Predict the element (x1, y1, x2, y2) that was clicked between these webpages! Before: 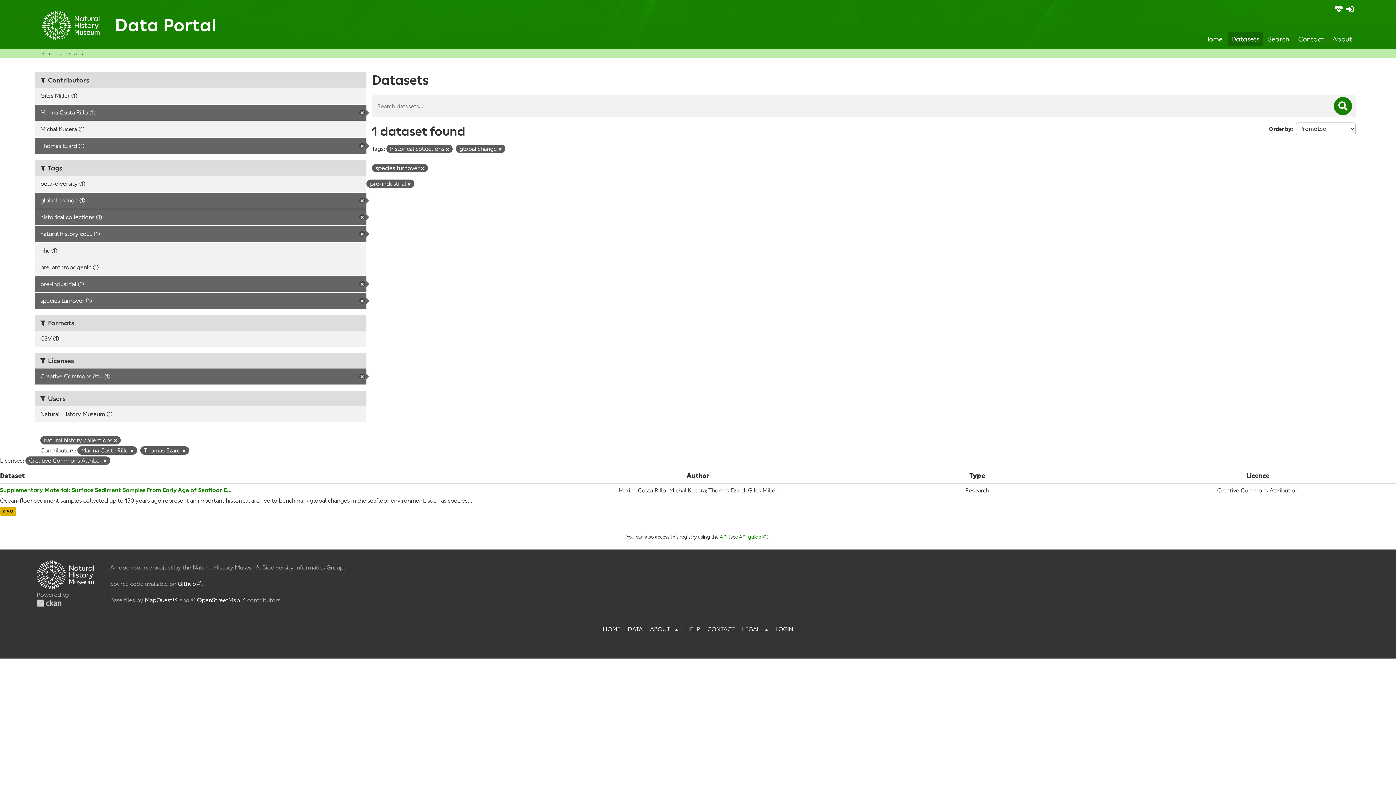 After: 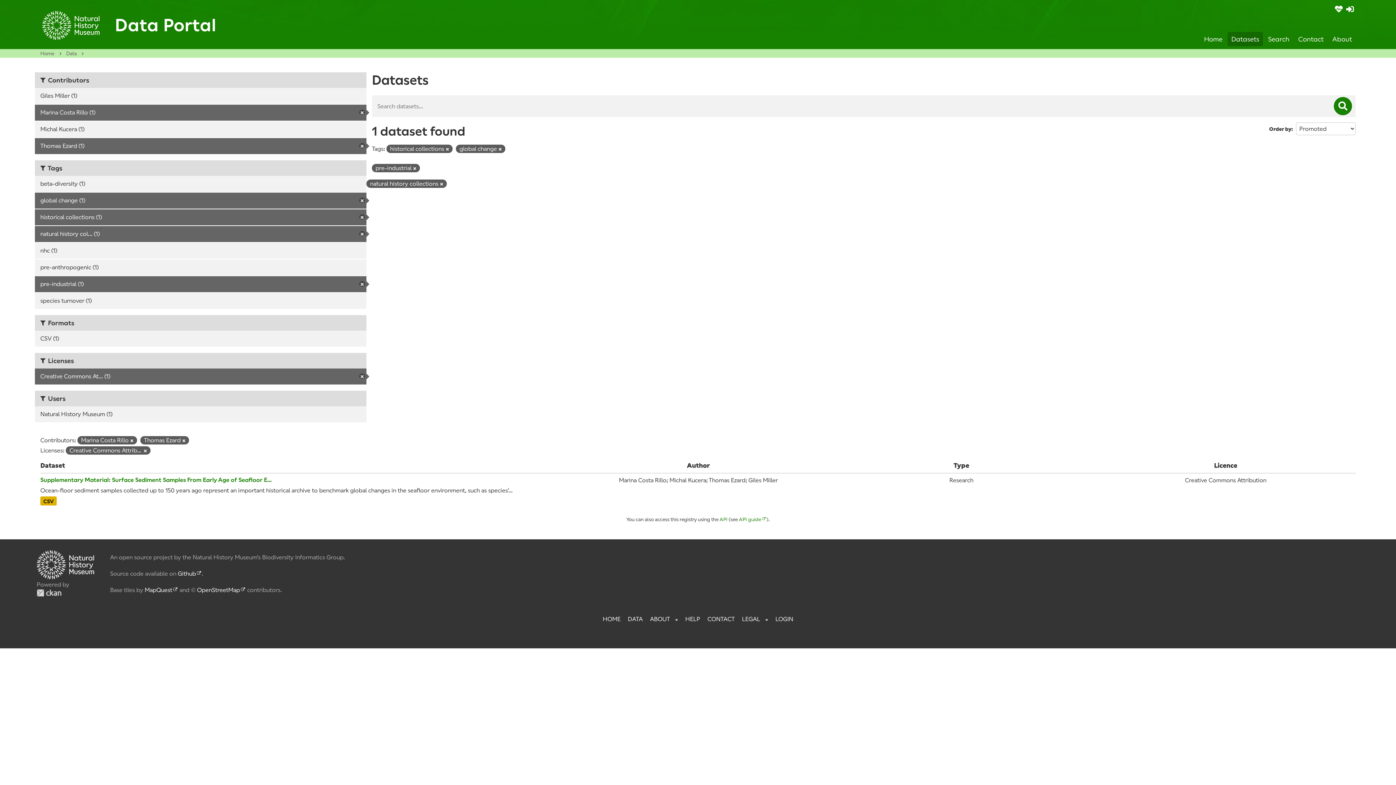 Action: label: species turnover (1) bbox: (34, 293, 366, 309)